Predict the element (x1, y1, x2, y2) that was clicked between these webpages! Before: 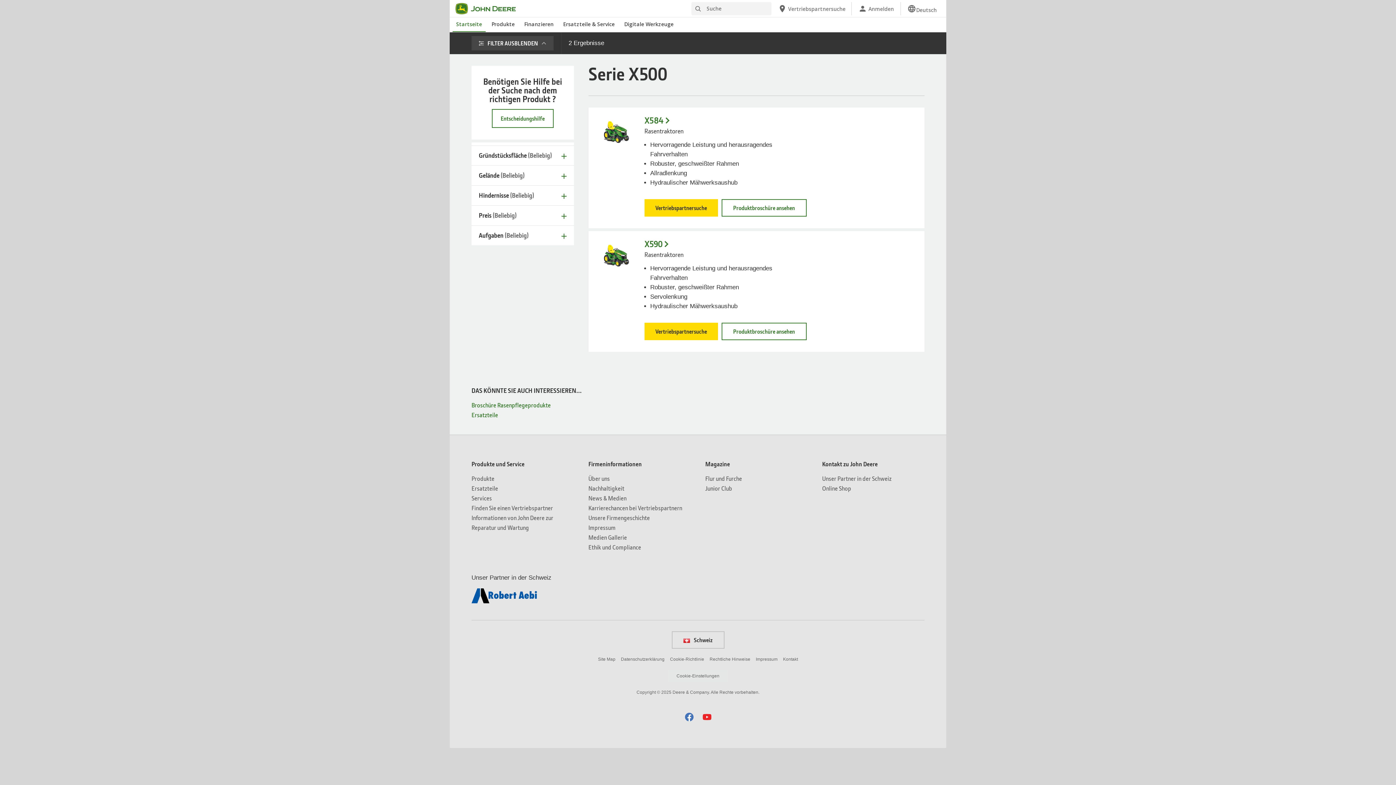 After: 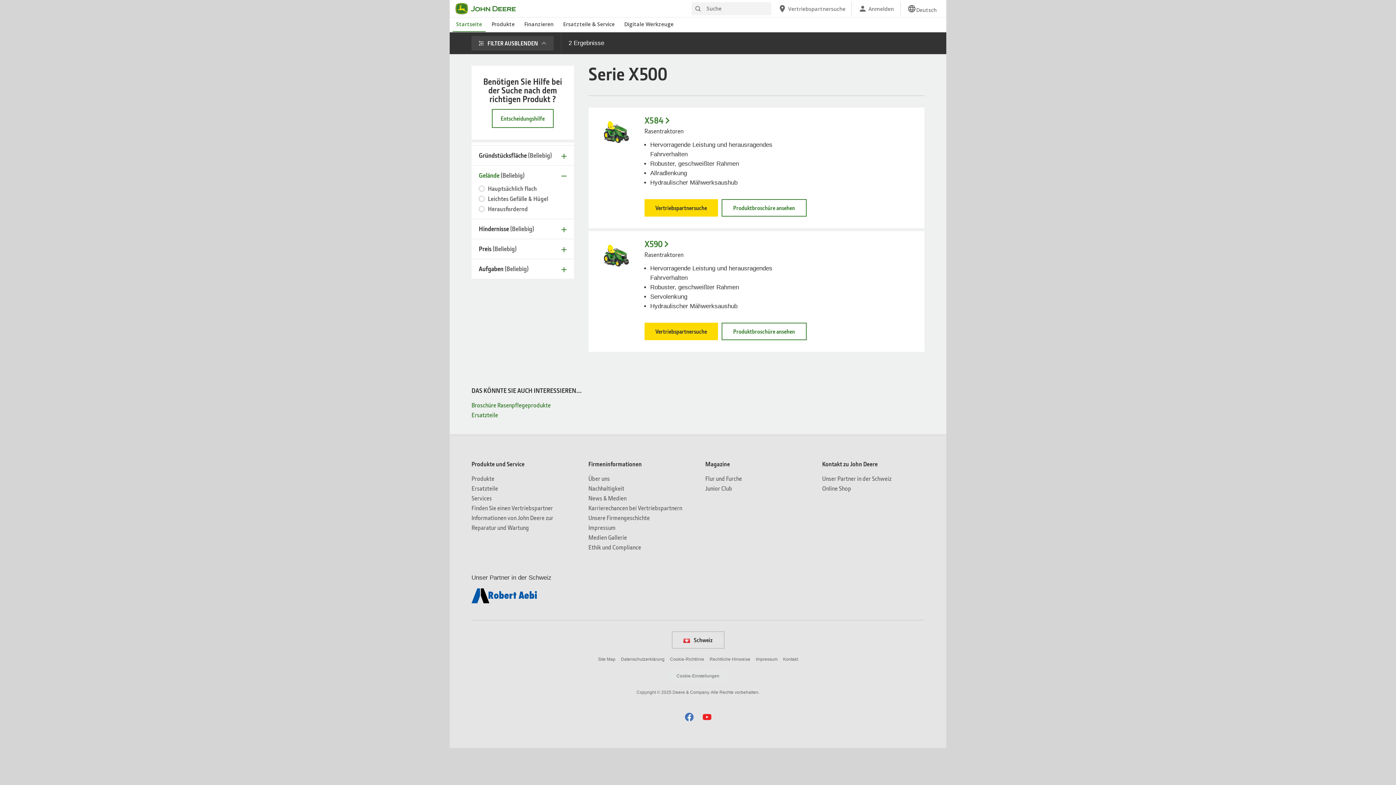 Action: bbox: (478, 171, 559, 179) label: Gelände (Beliebig)